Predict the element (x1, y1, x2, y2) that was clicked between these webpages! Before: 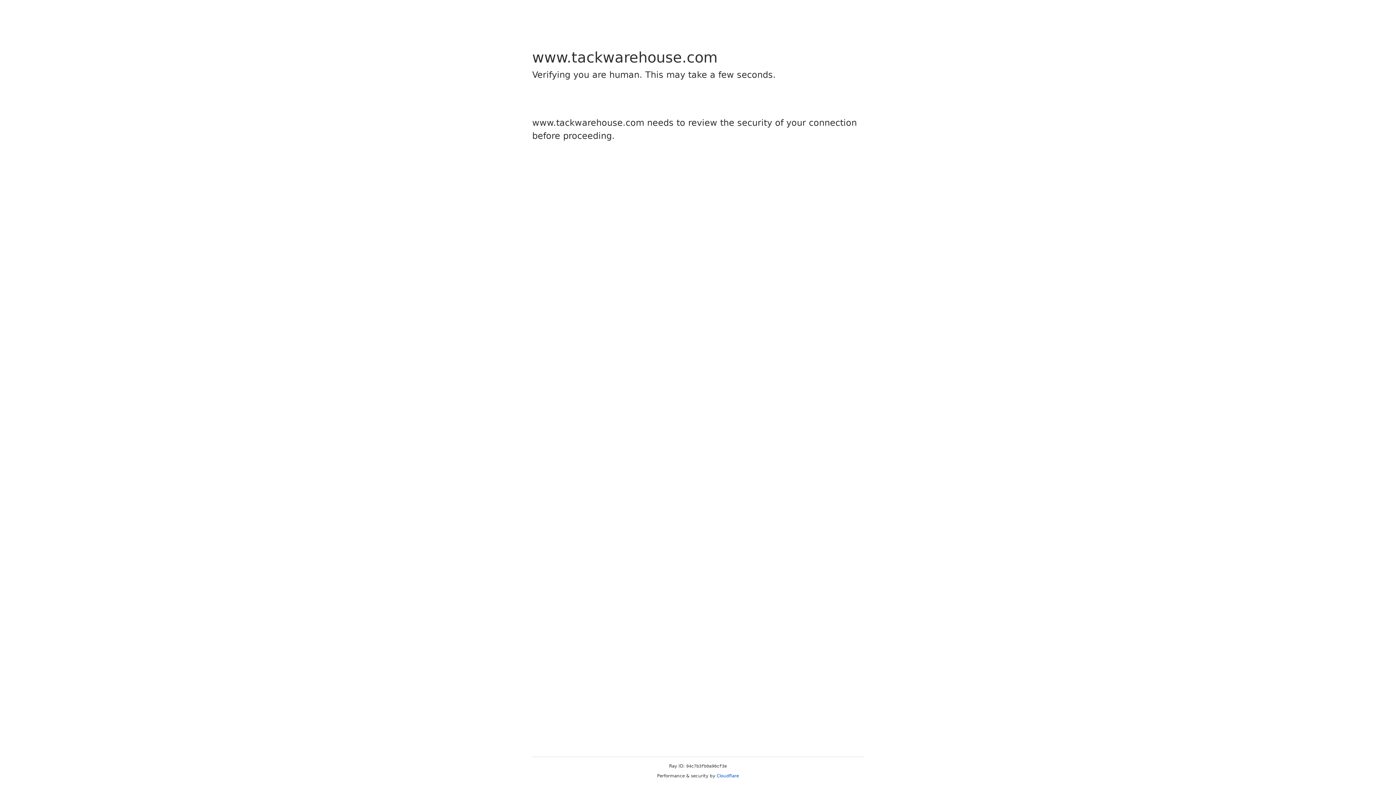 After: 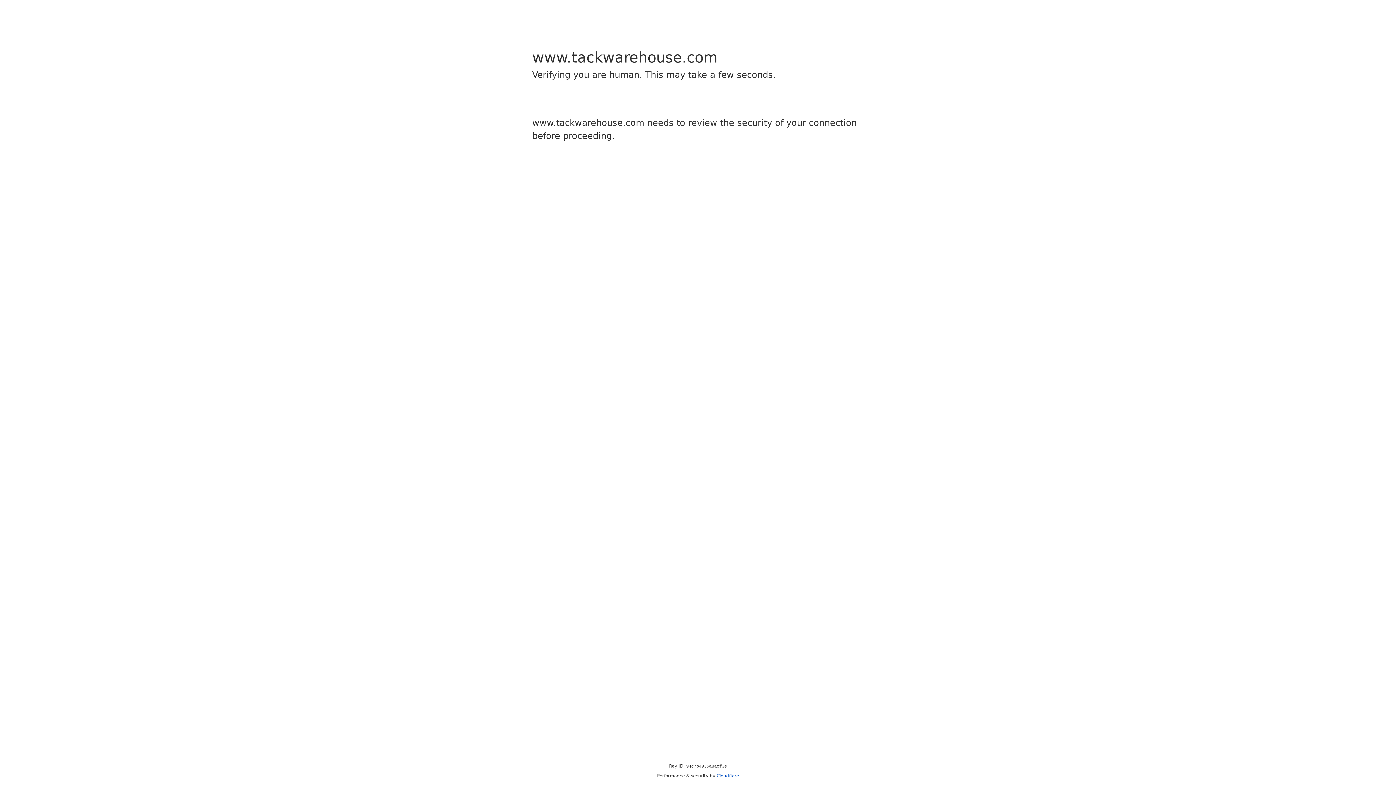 Action: bbox: (716, 773, 739, 778) label: Cloudflare